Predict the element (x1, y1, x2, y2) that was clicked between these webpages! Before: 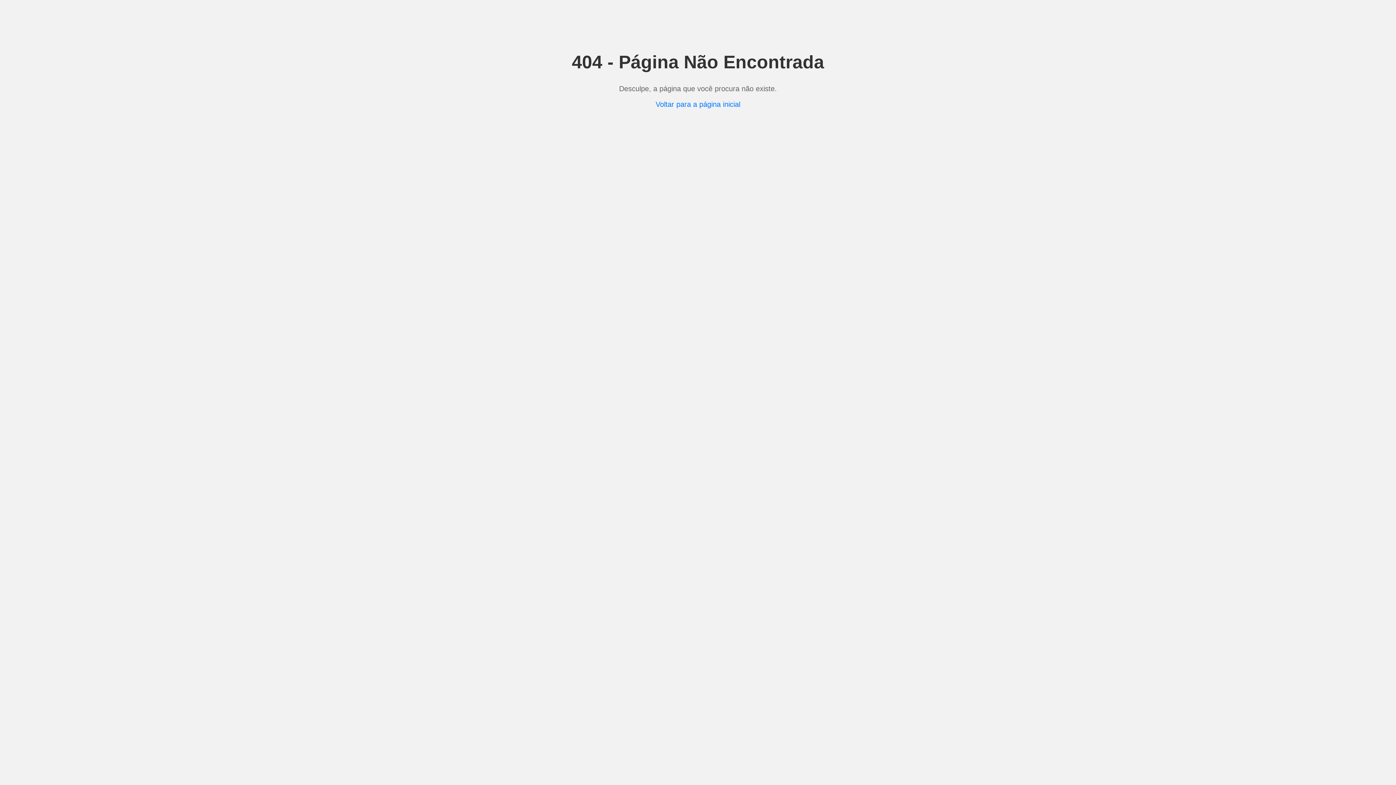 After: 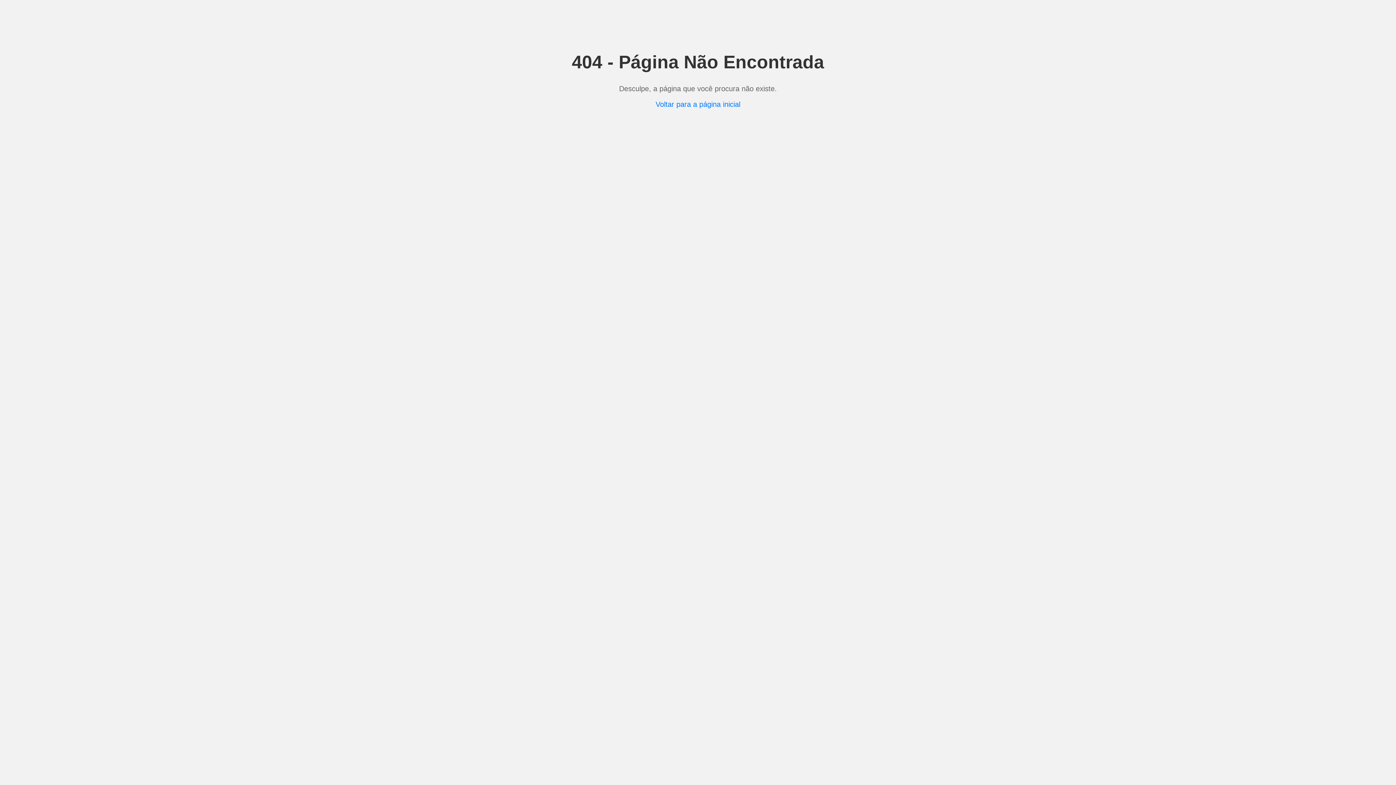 Action: bbox: (655, 100, 740, 108) label: Voltar para a página inicial